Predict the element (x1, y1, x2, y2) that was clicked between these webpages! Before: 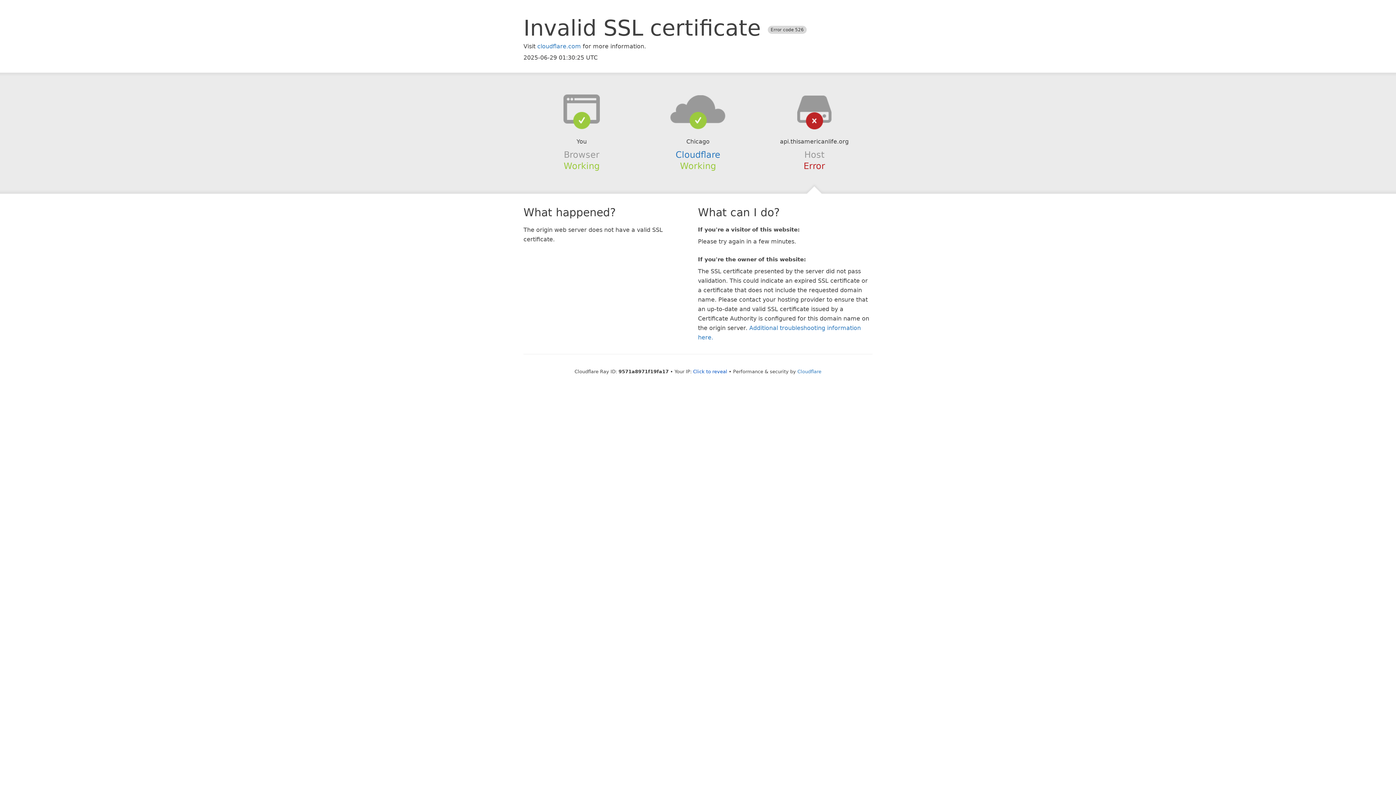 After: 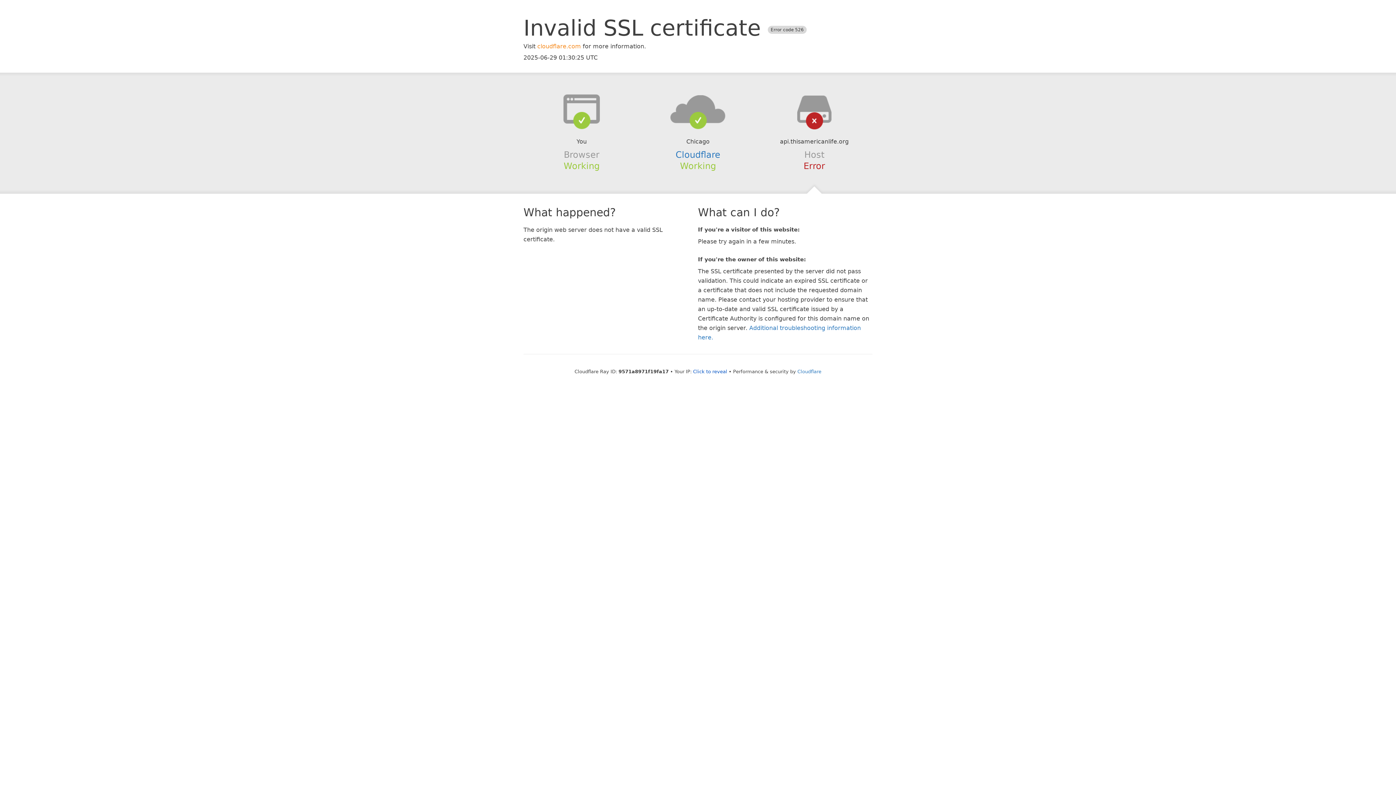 Action: label: cloudflare.com bbox: (537, 42, 581, 49)